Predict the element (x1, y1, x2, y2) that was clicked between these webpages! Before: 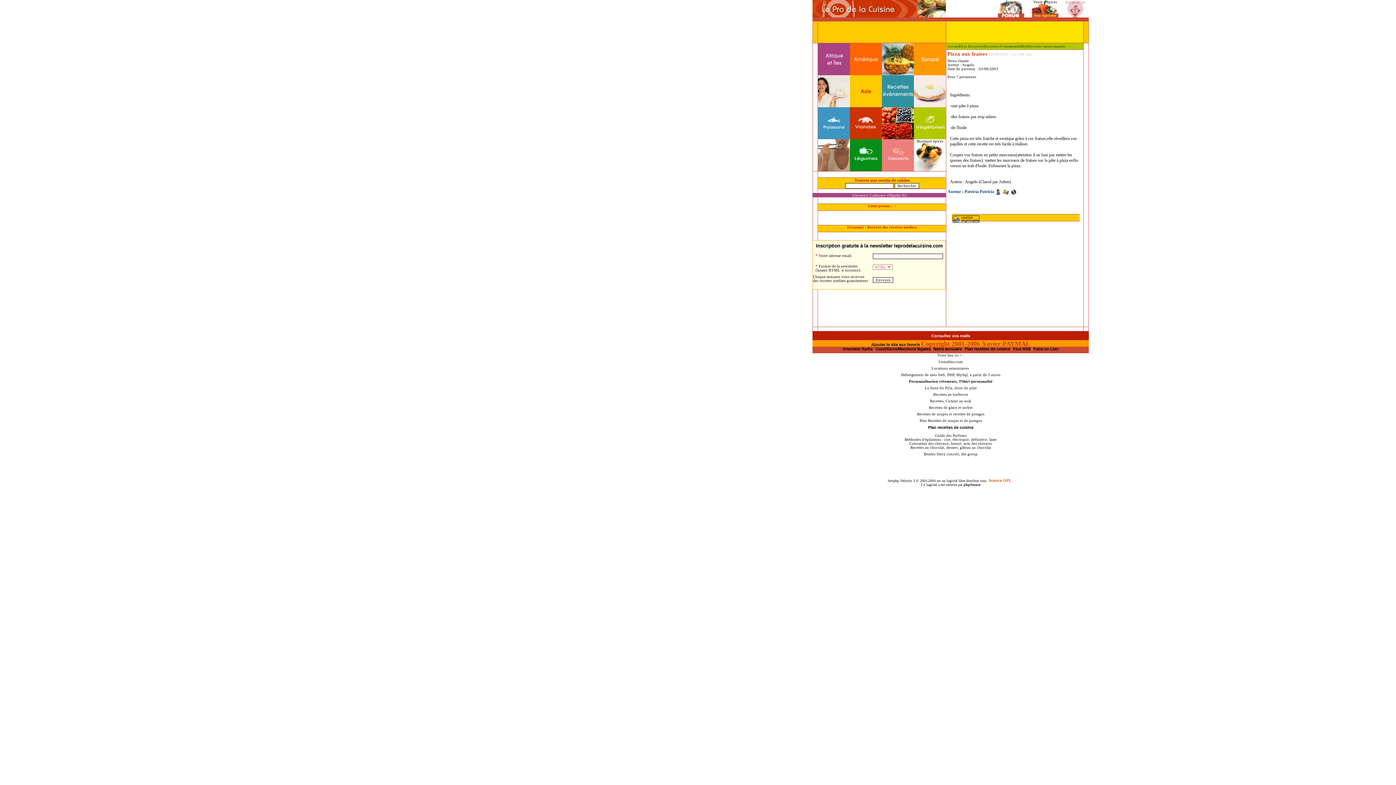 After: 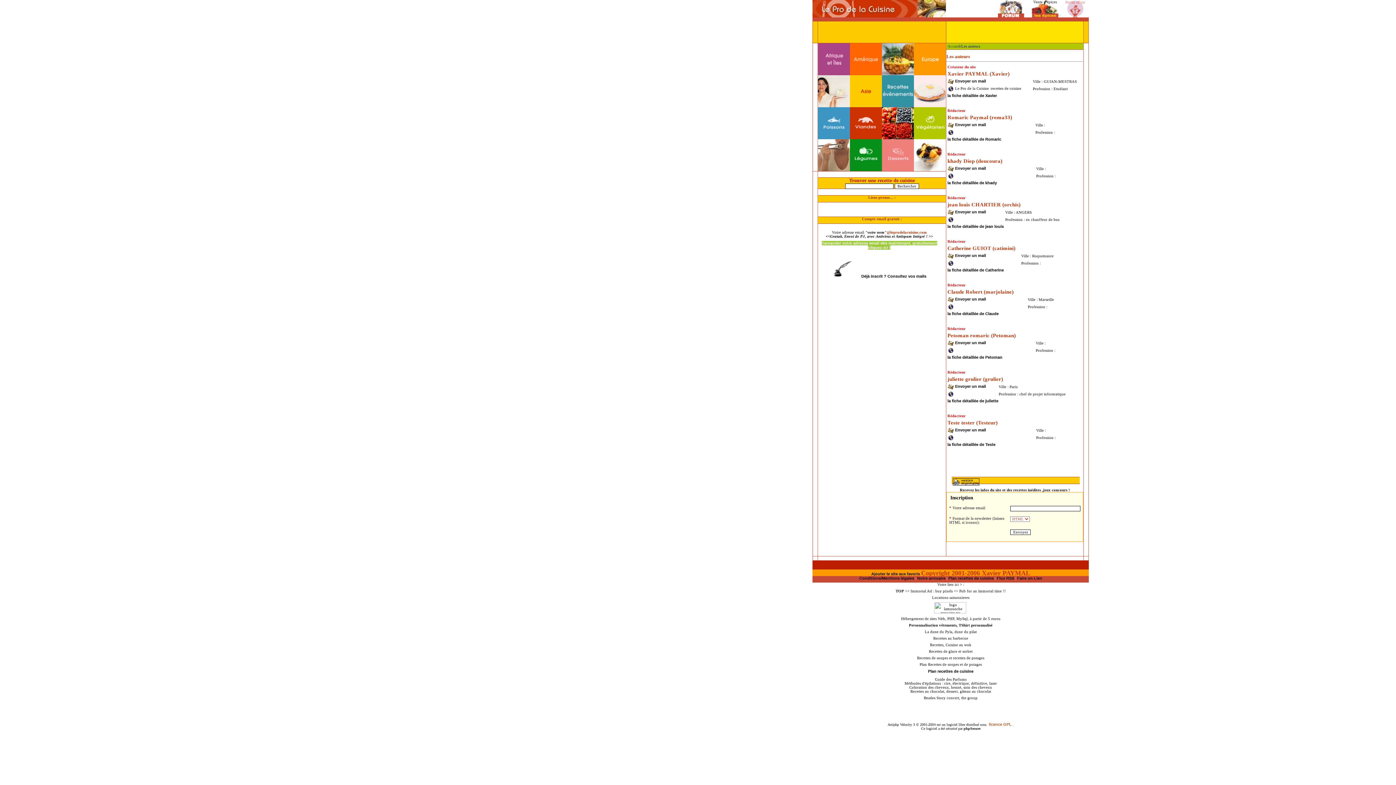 Action: bbox: (995, 189, 1001, 194)